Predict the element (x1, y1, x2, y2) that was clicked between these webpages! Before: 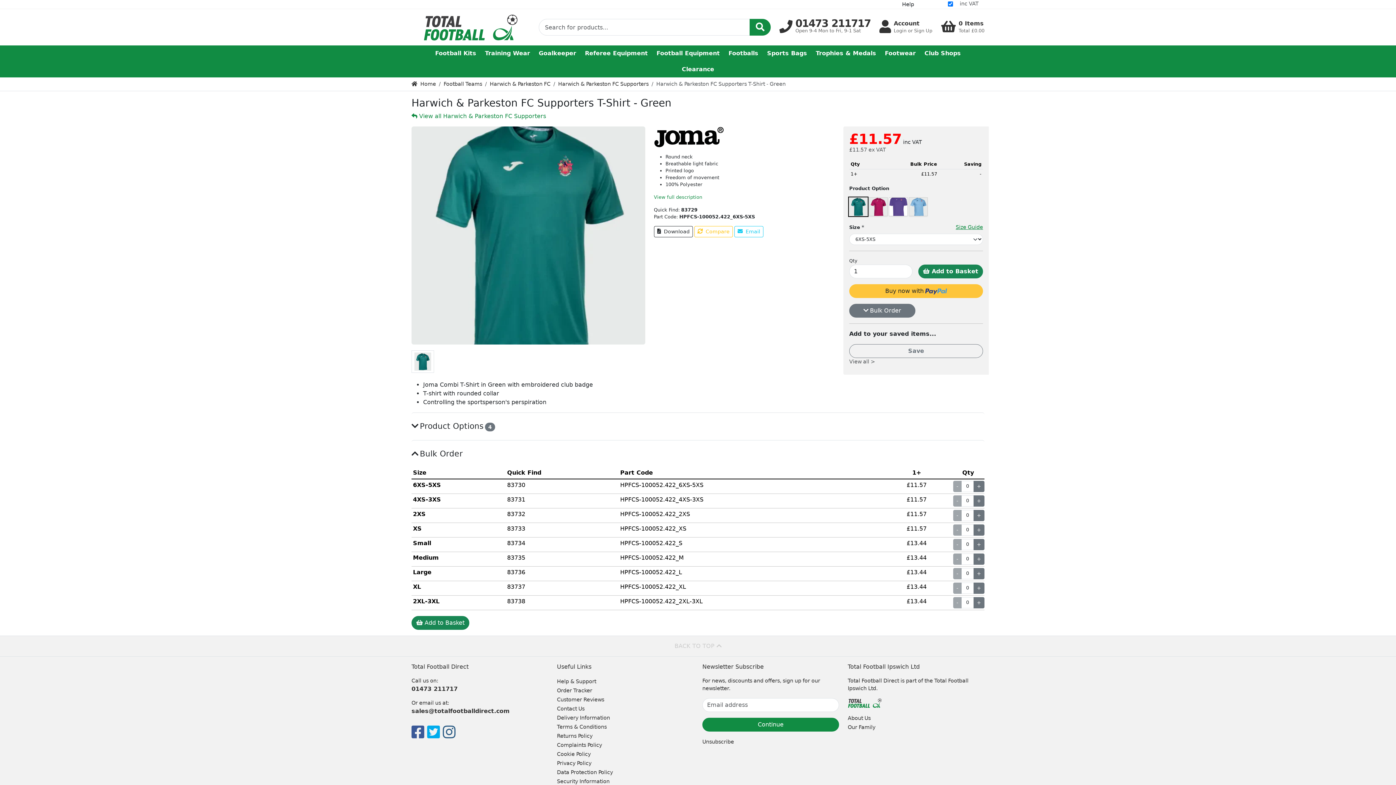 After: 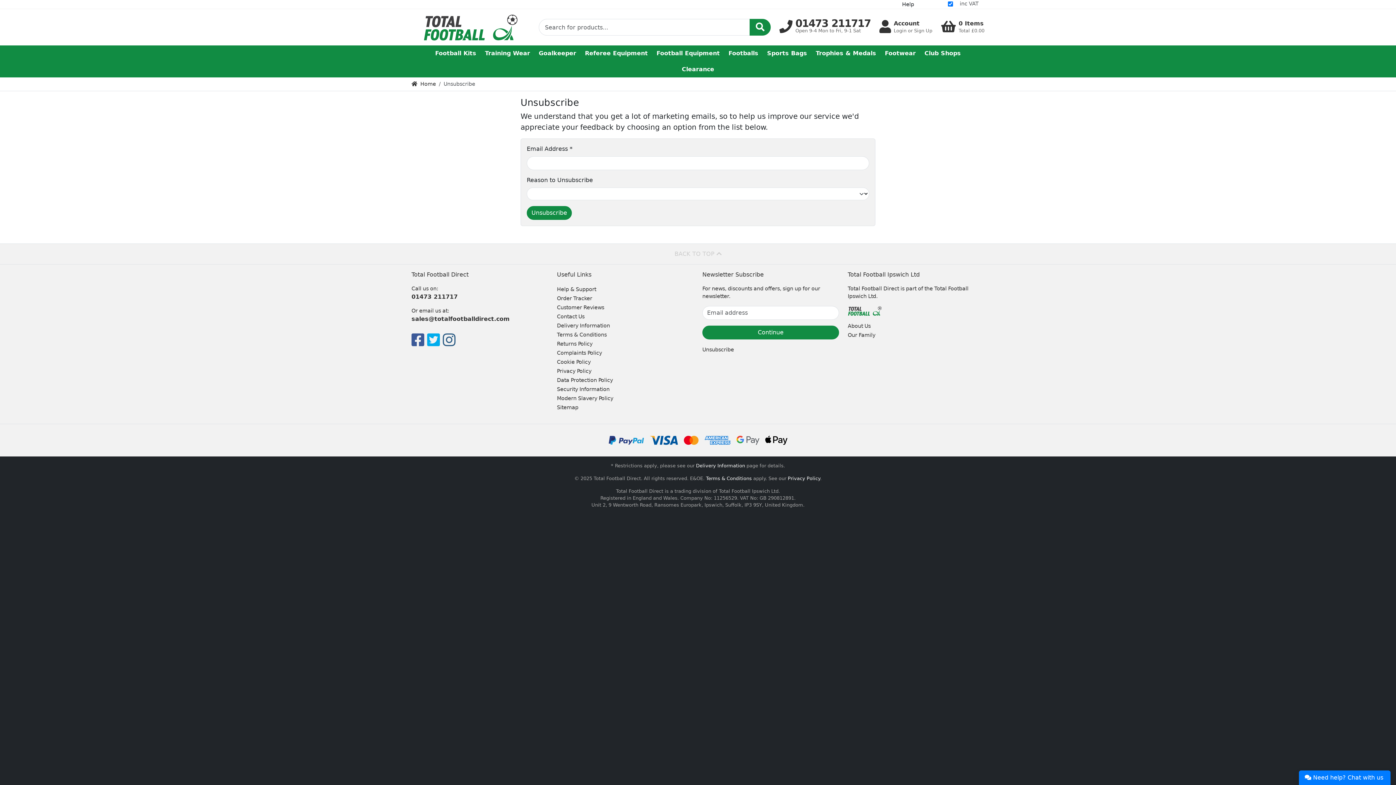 Action: label: Unsubscribe bbox: (702, 737, 734, 746)